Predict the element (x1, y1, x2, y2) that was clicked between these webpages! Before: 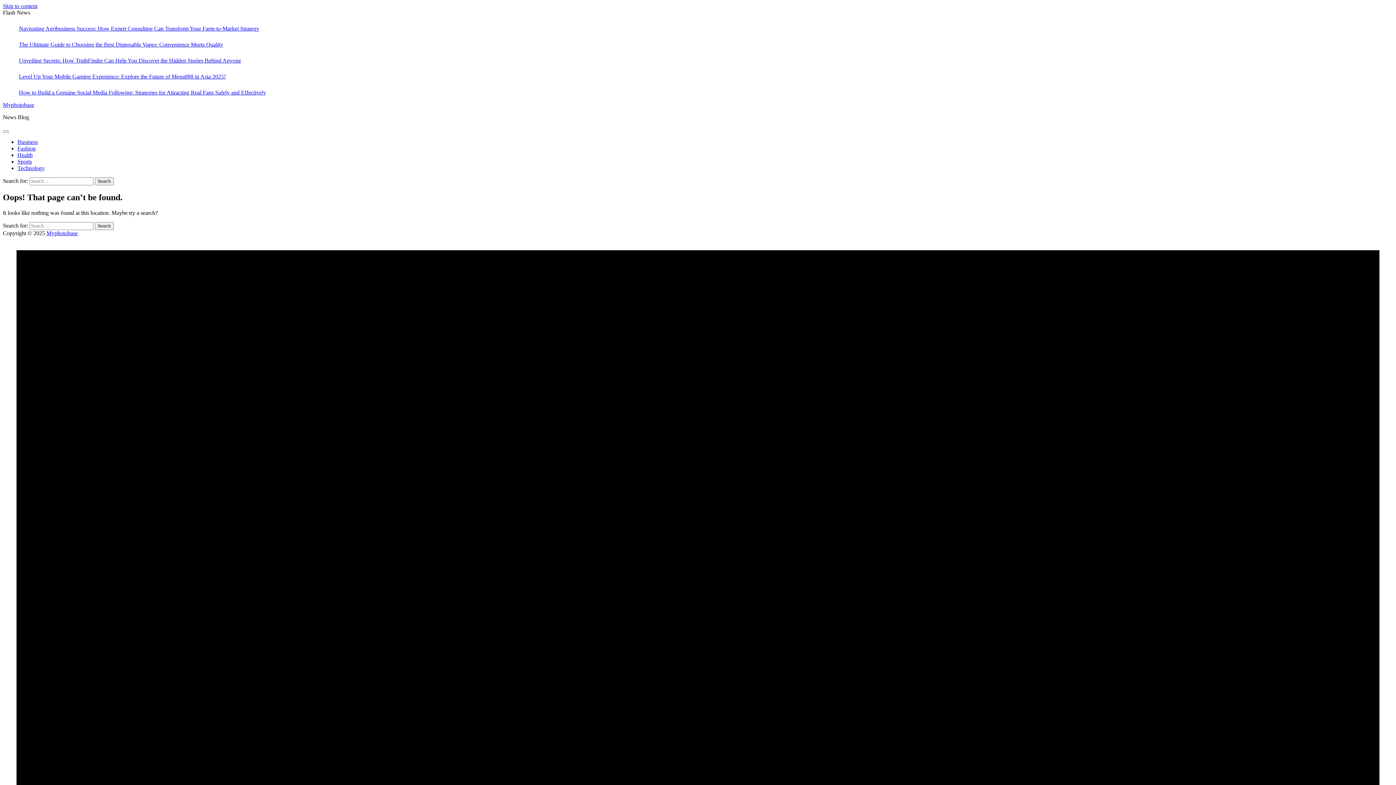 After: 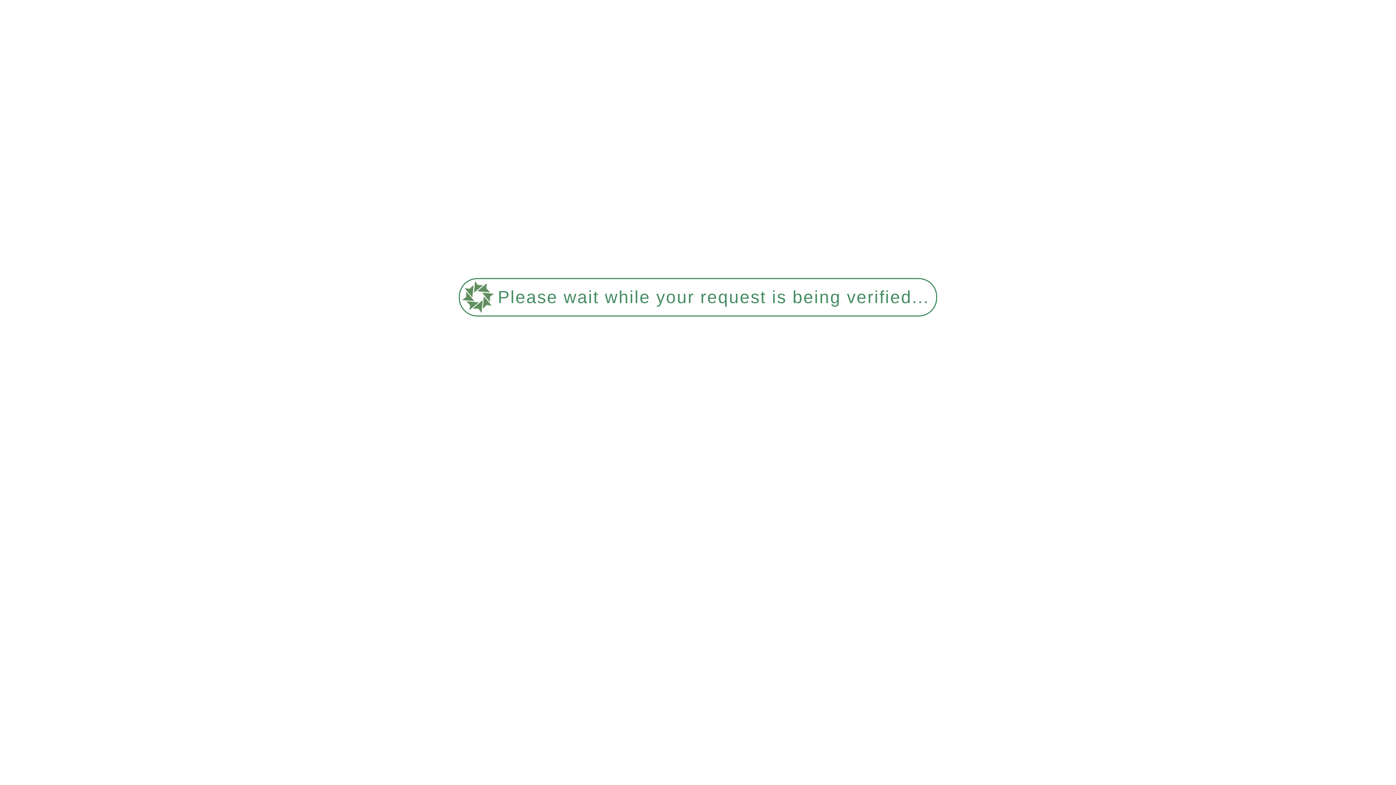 Action: bbox: (18, 41, 223, 47) label: The Ultimate Guide to Choosing the Best Disposable Vapes: Convenience Meets Quality